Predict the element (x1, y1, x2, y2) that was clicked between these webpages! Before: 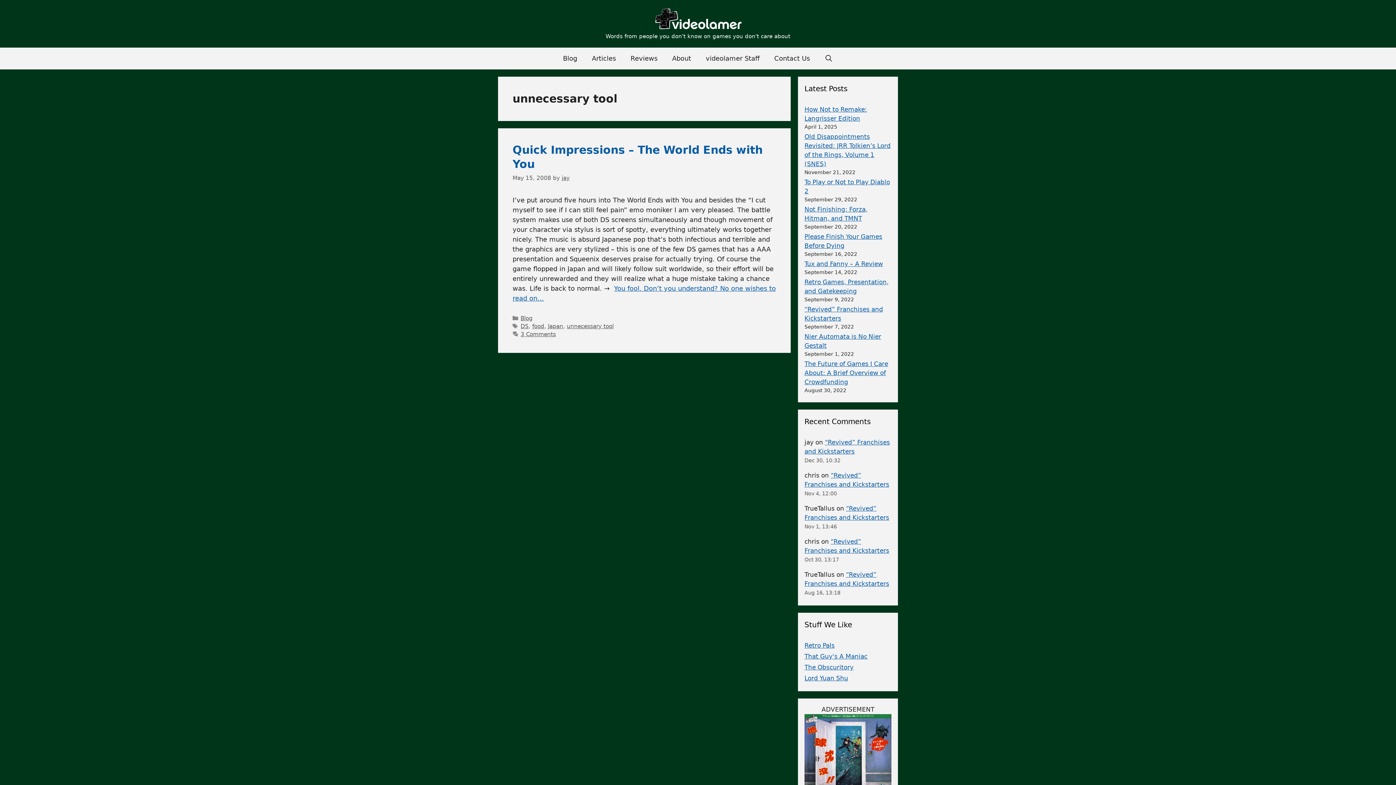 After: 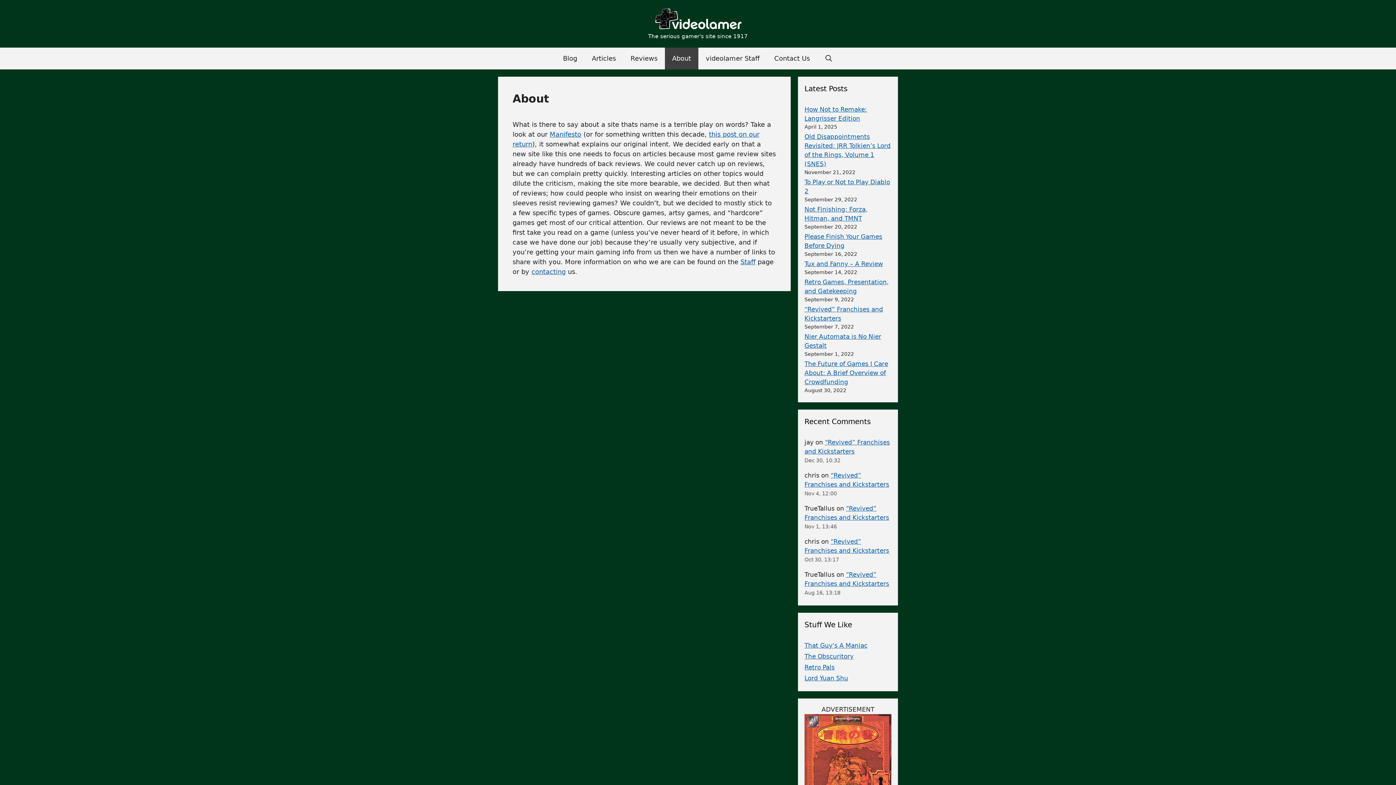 Action: bbox: (665, 47, 698, 69) label: About